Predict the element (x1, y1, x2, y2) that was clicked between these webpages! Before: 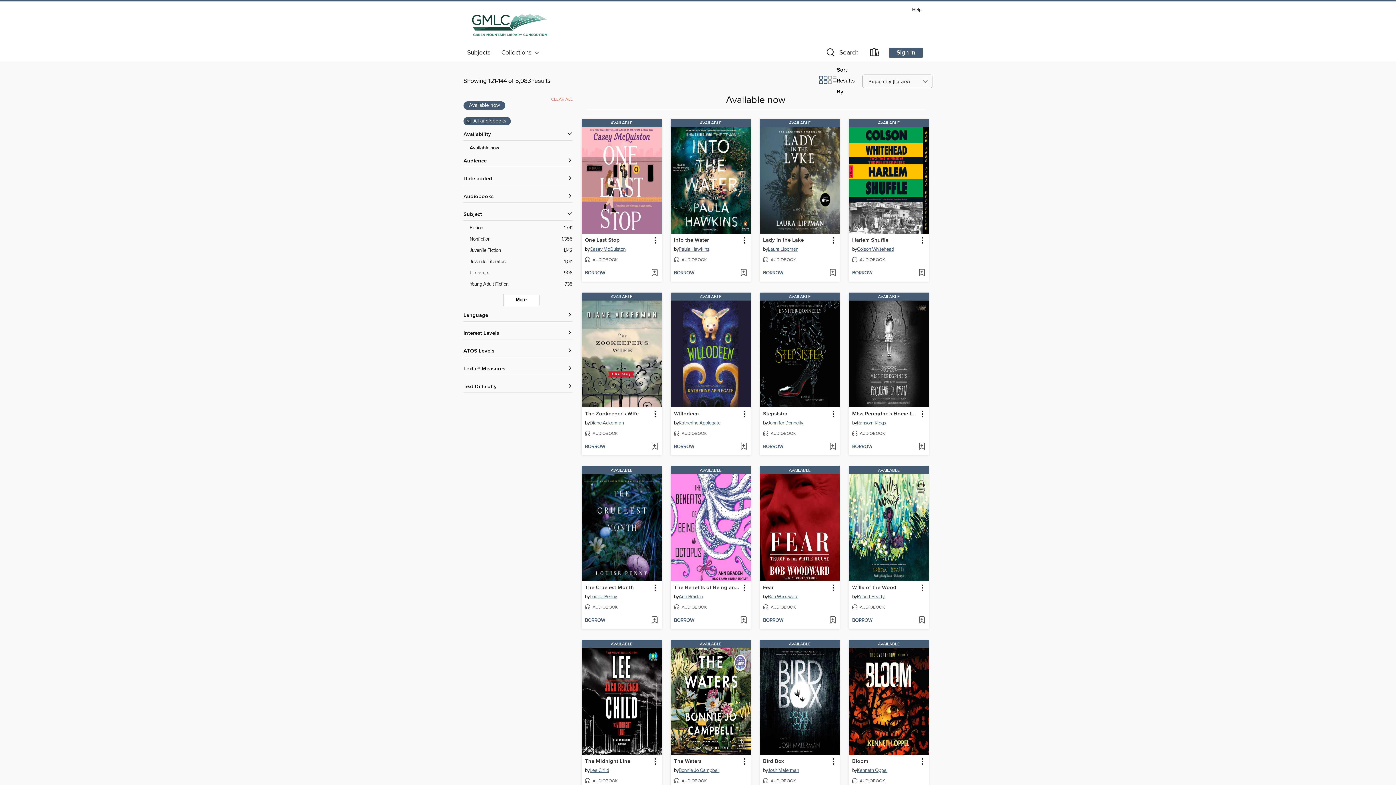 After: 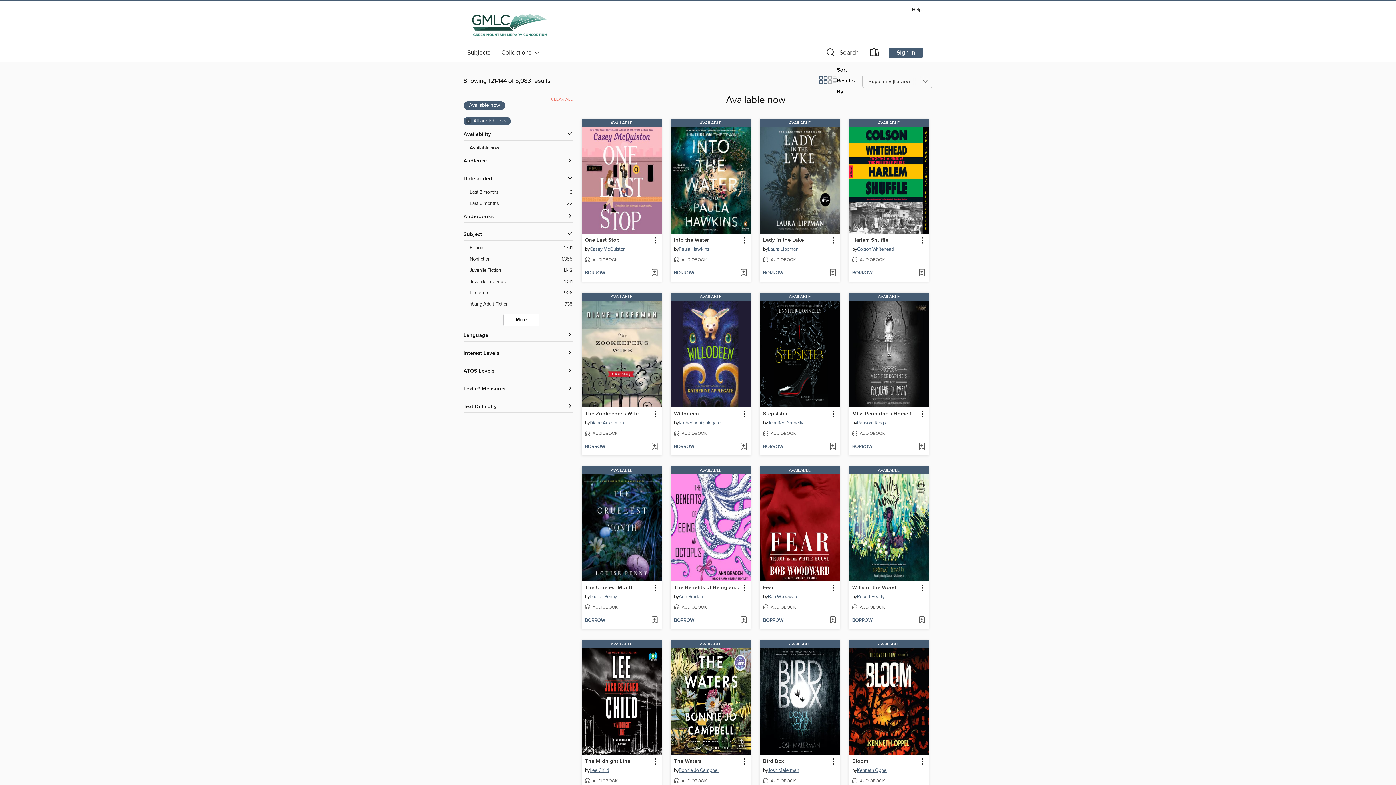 Action: label: Date added filters bbox: (463, 175, 572, 182)